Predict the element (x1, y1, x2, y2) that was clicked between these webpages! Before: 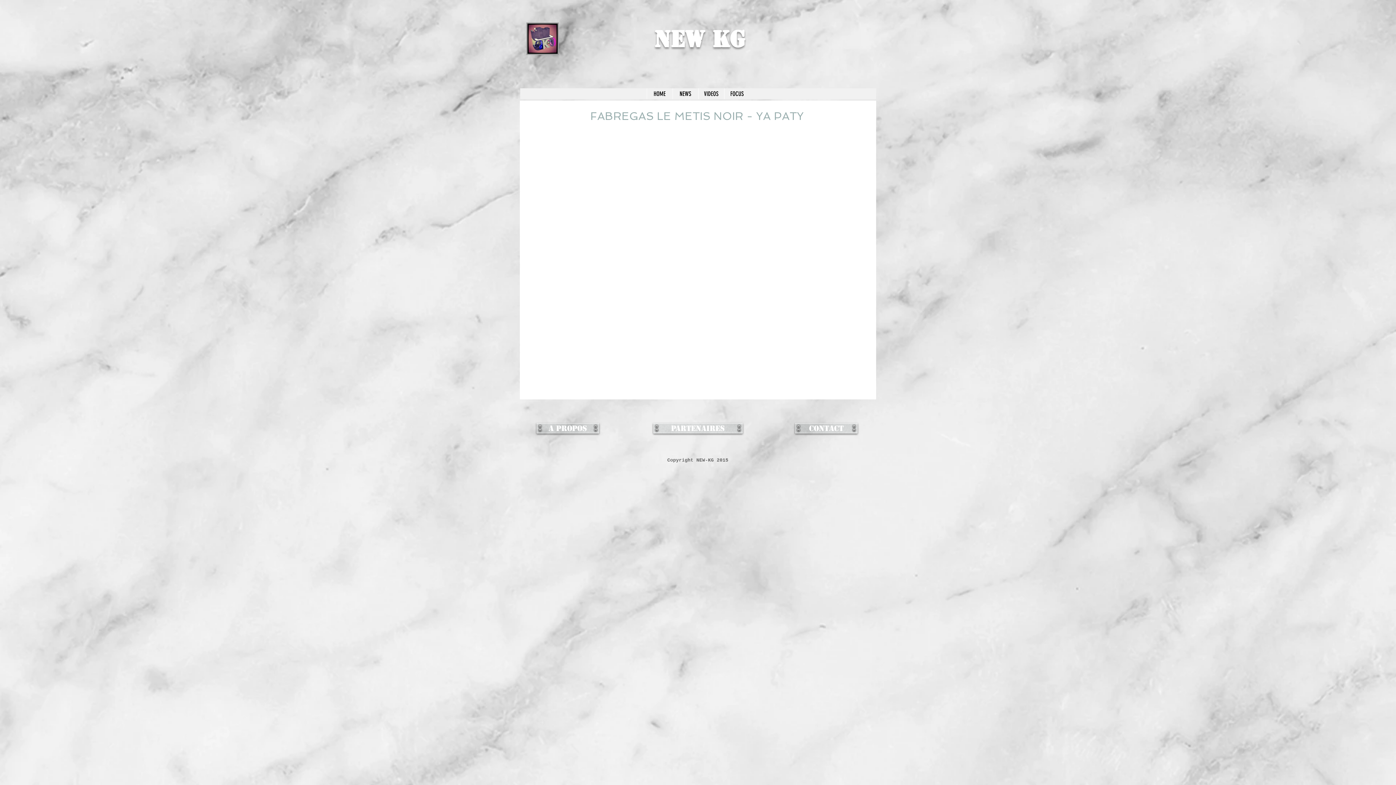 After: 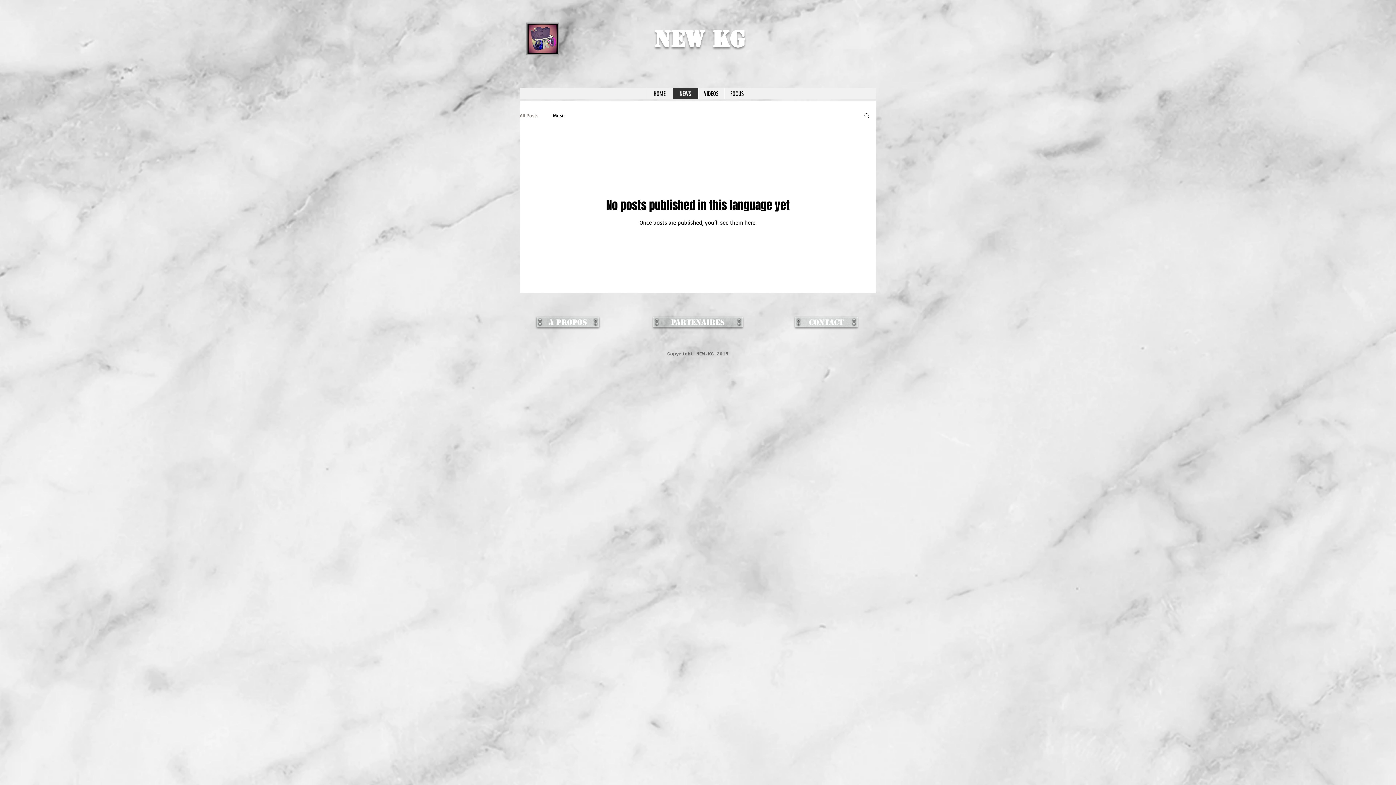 Action: label: NEWS bbox: (672, 88, 698, 99)